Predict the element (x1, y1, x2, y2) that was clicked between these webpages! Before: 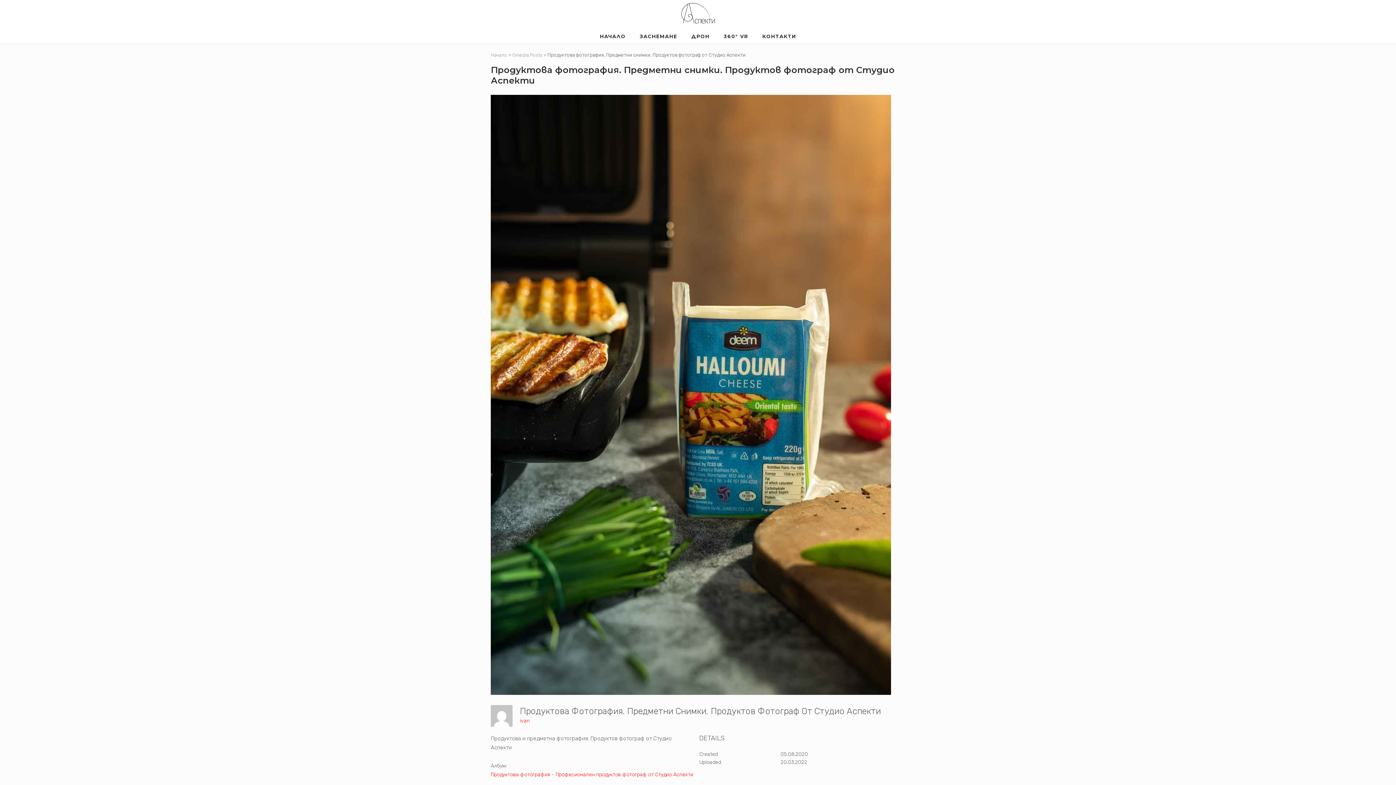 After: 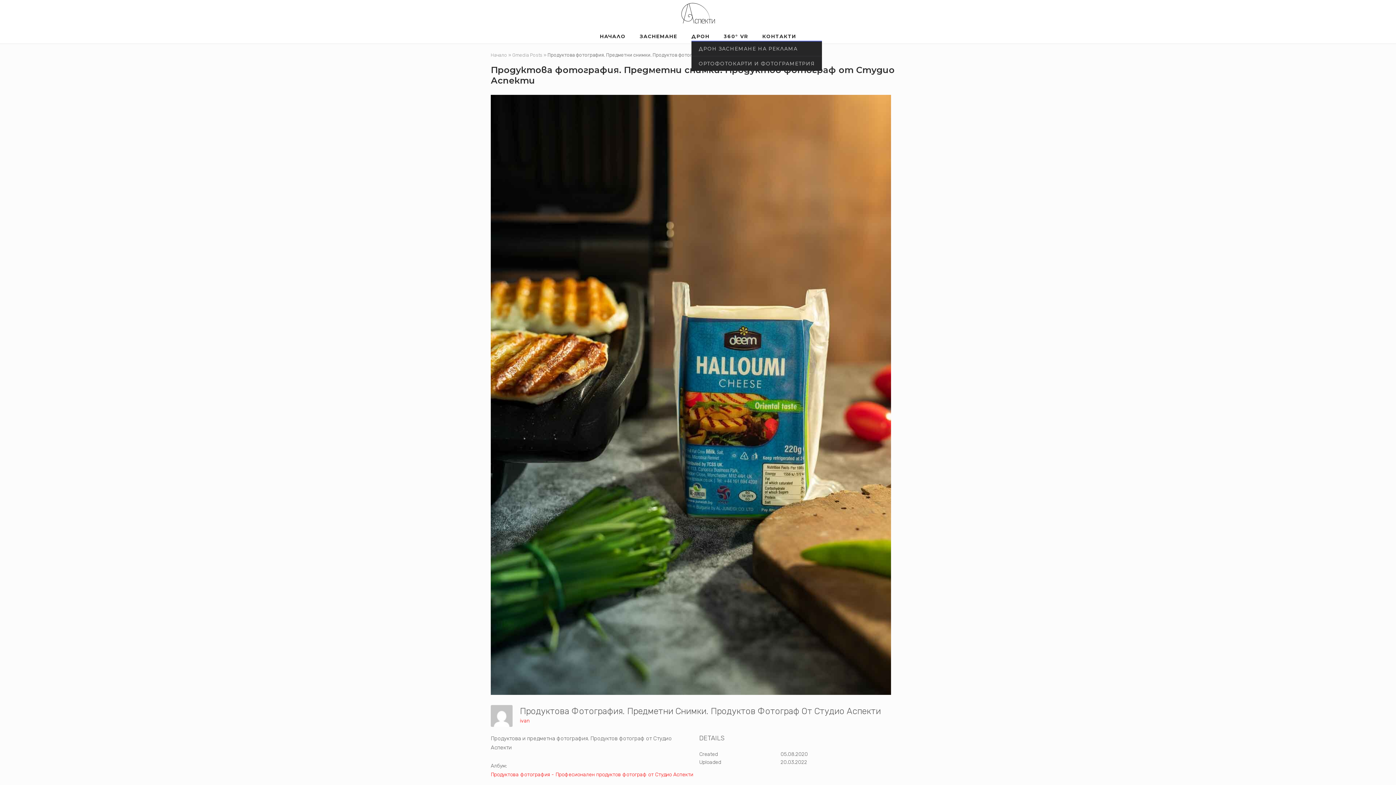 Action: bbox: (691, 33, 709, 41) label: ДРОН